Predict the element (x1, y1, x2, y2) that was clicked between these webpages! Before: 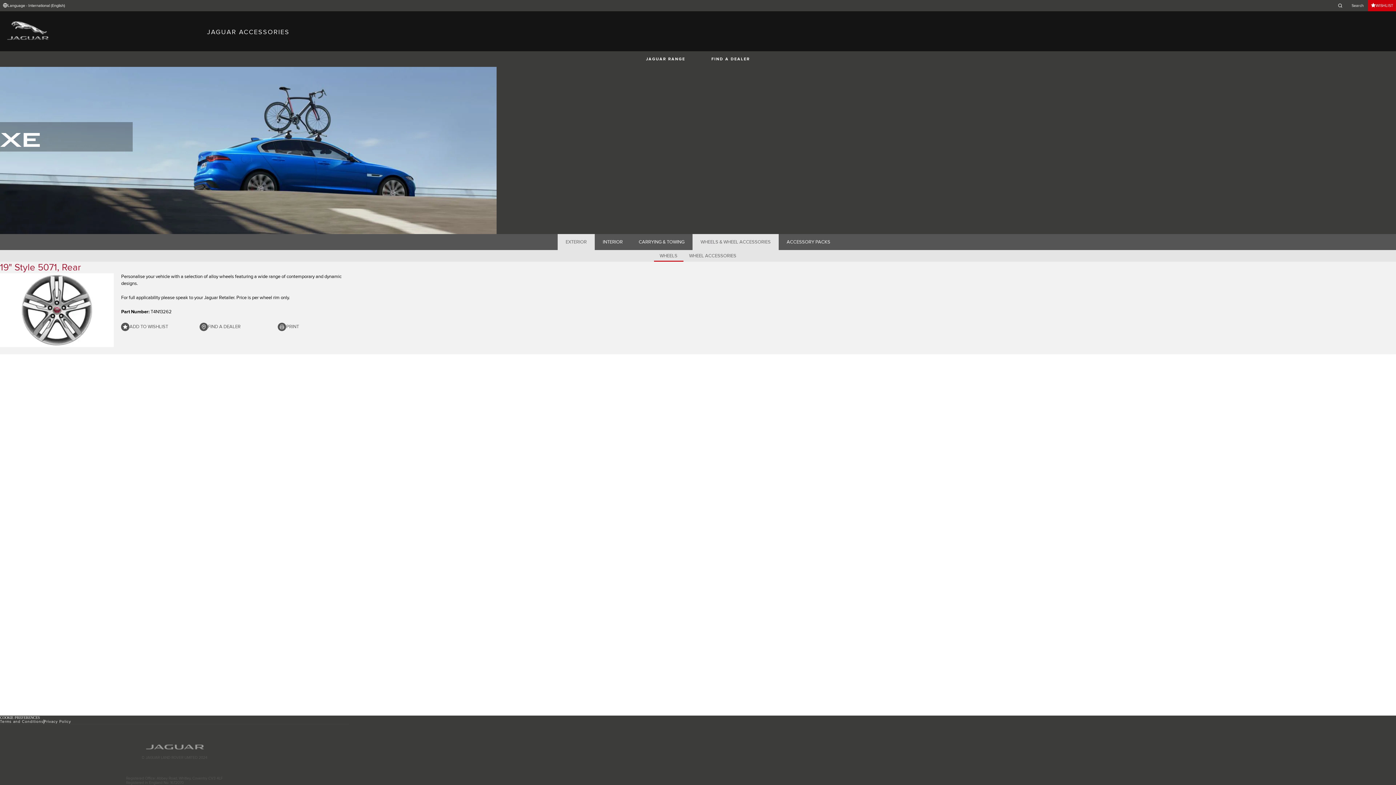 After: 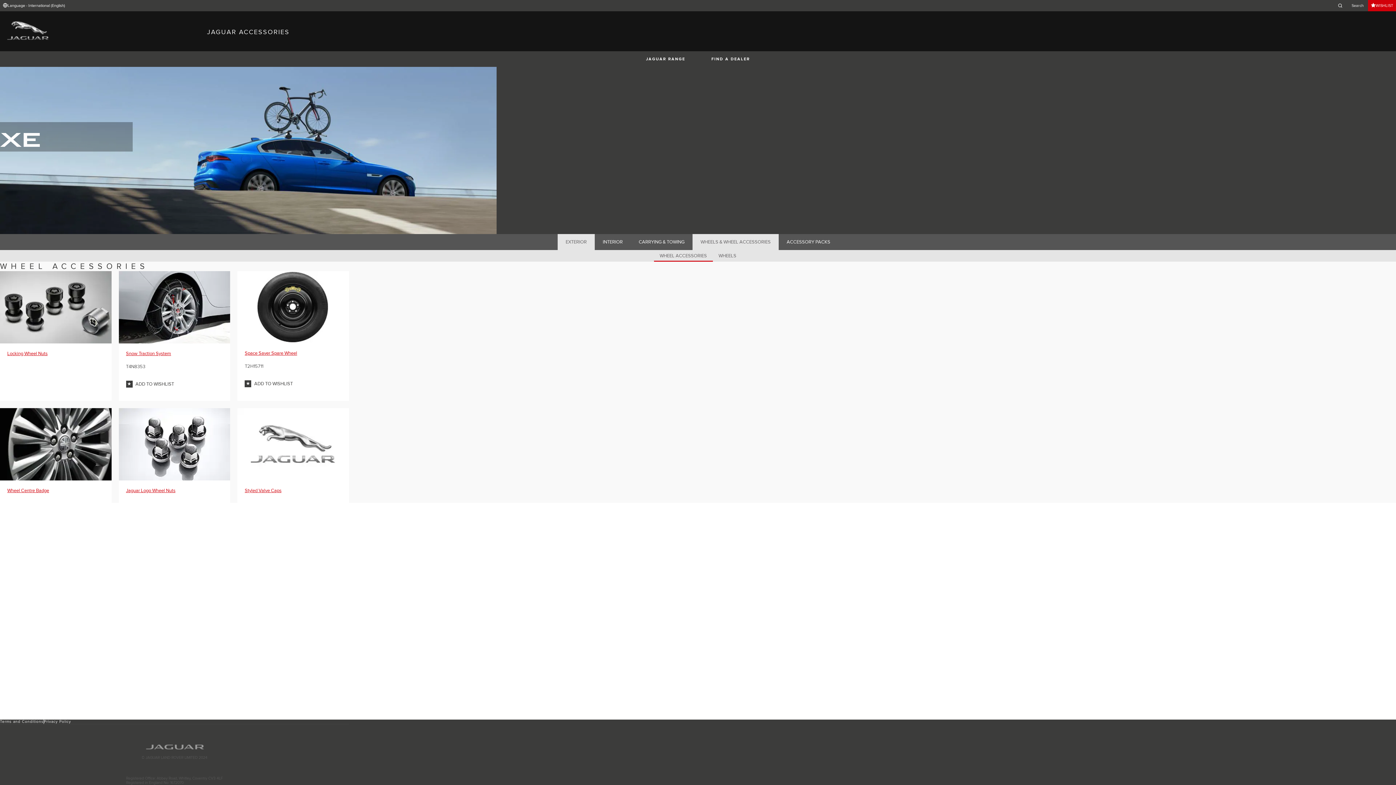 Action: bbox: (683, 250, 742, 261) label: WHEEL ACCESSORIES